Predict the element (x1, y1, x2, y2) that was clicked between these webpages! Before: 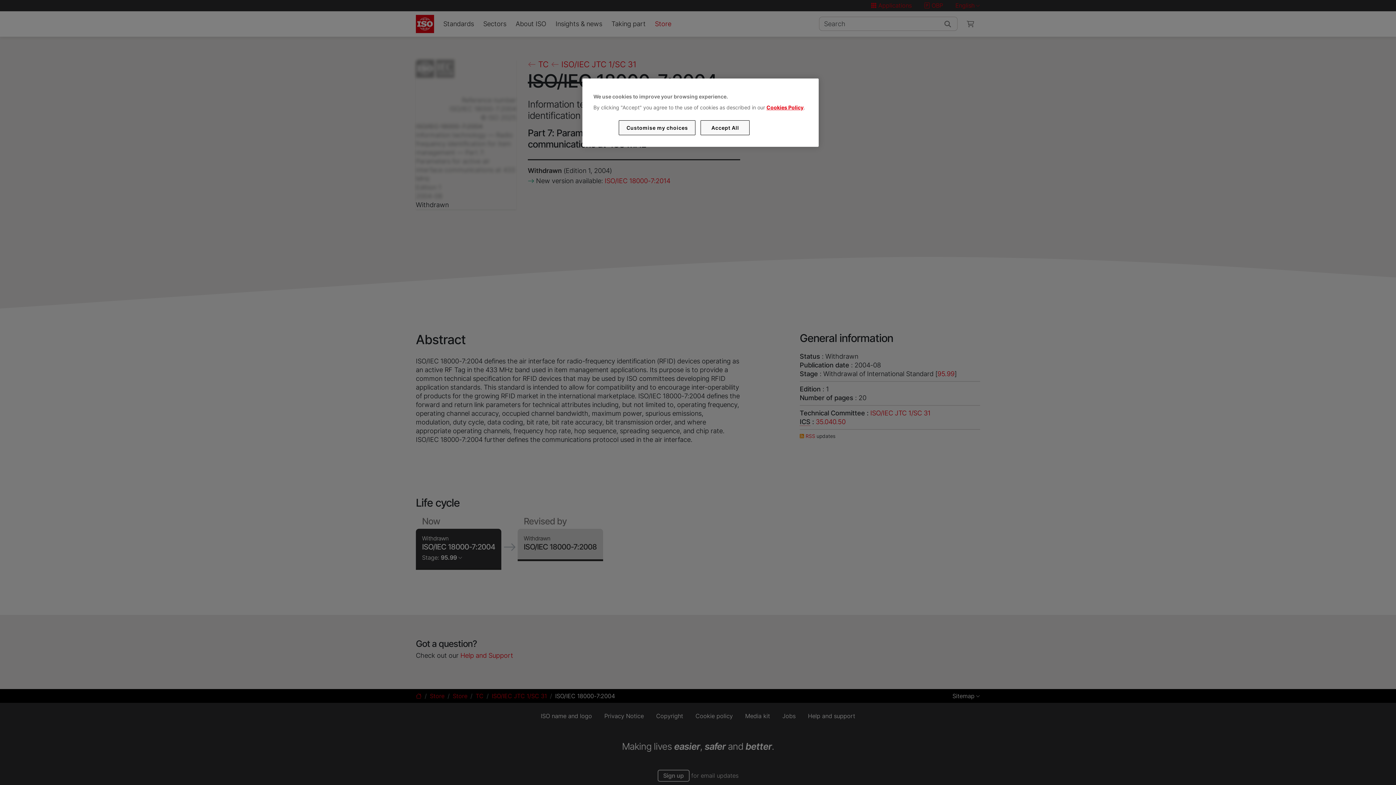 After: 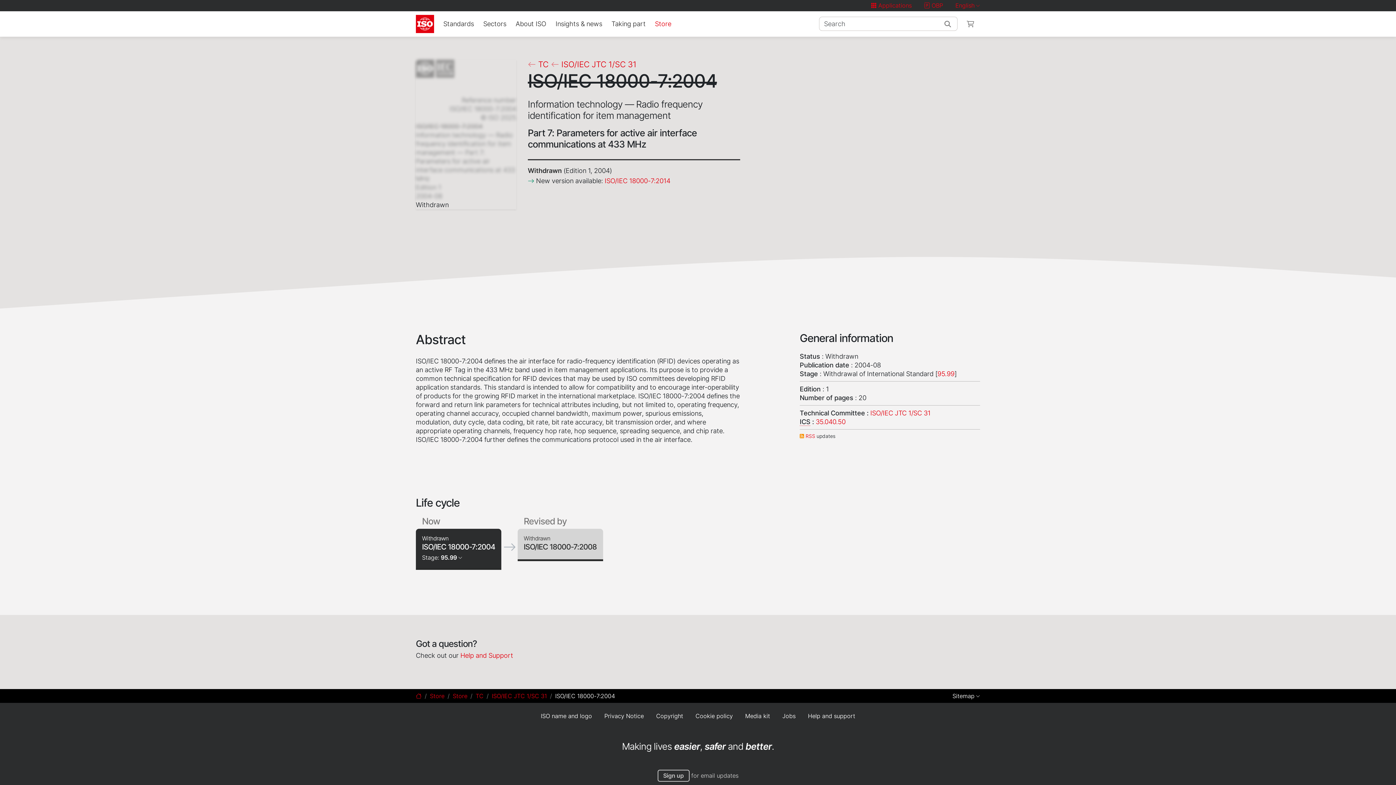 Action: label: Accept All bbox: (700, 120, 749, 135)